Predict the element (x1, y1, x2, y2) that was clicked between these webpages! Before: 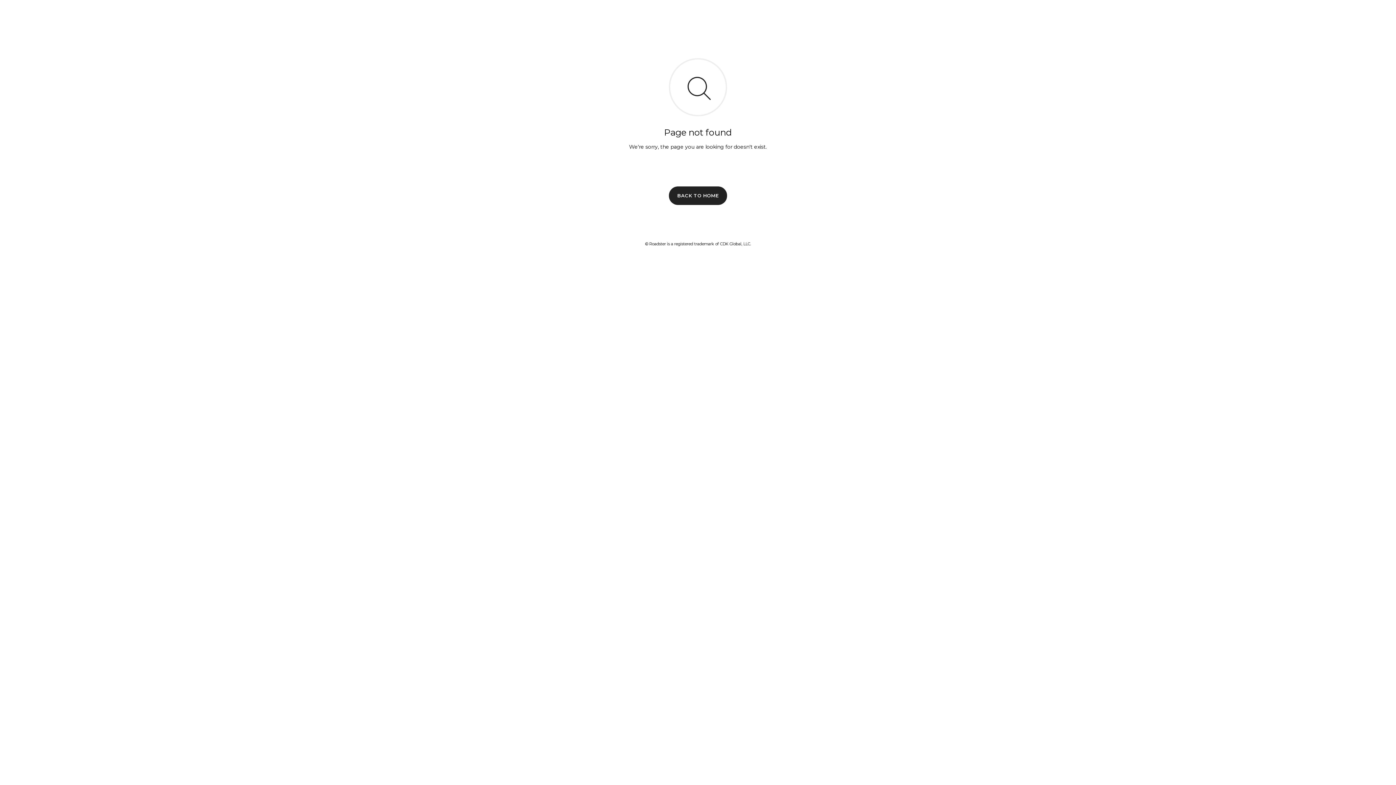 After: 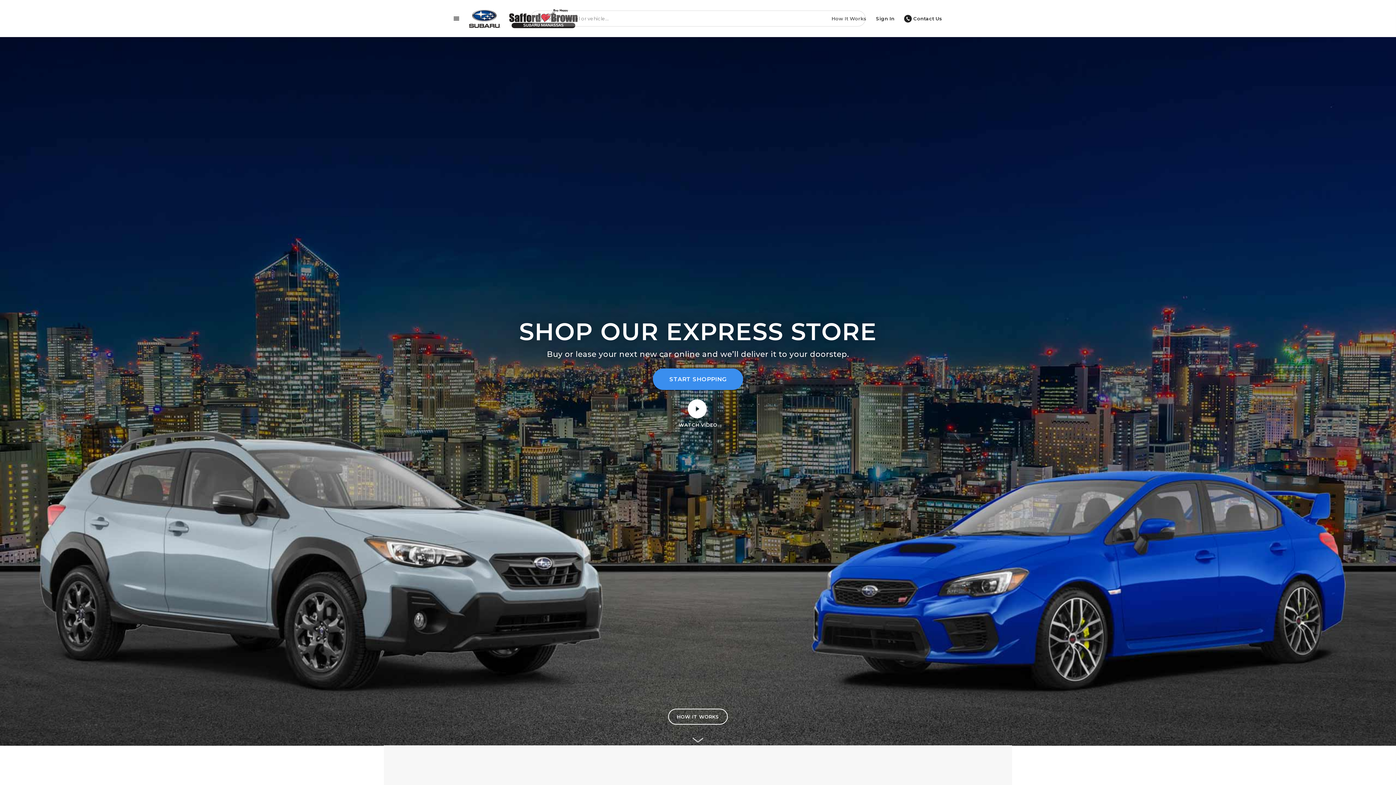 Action: bbox: (669, 186, 727, 204) label: BACK TO HOME